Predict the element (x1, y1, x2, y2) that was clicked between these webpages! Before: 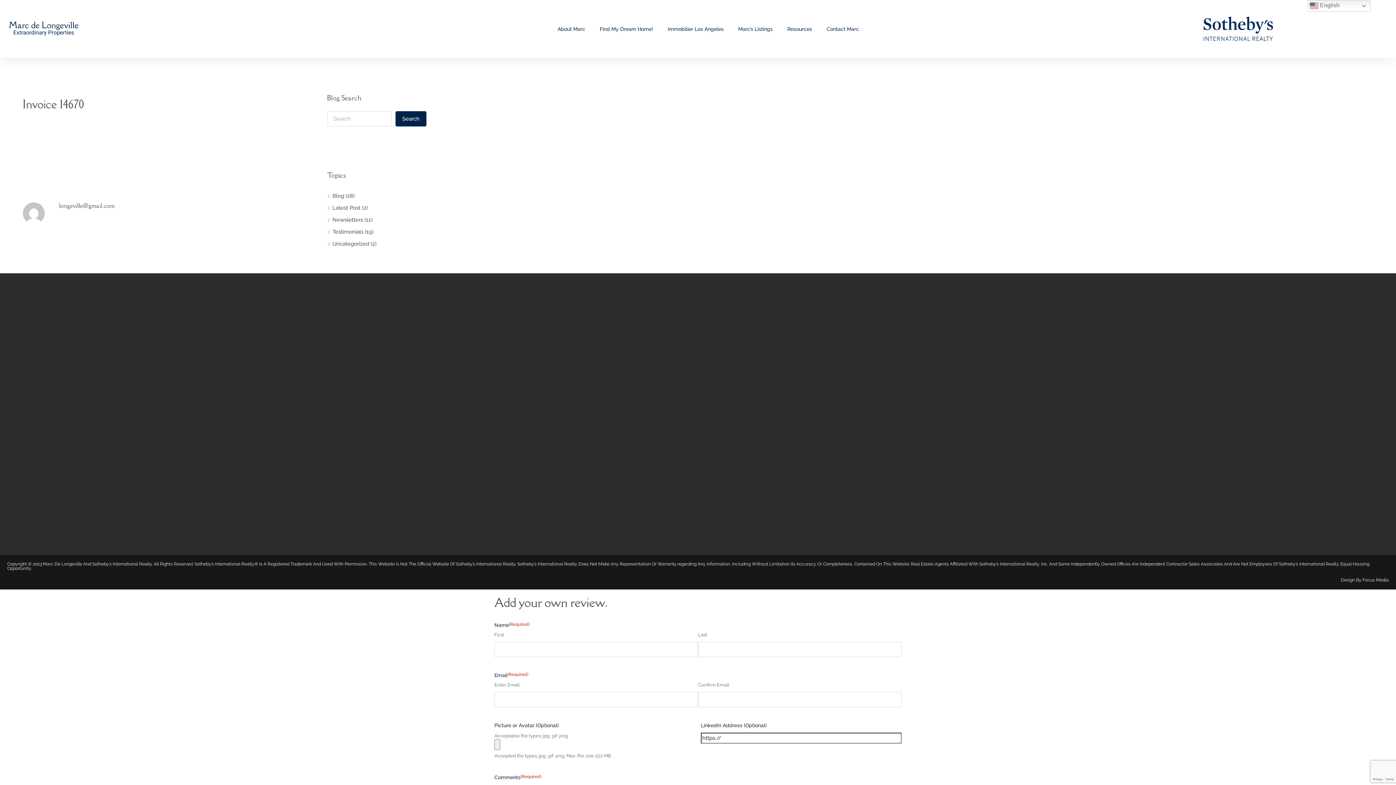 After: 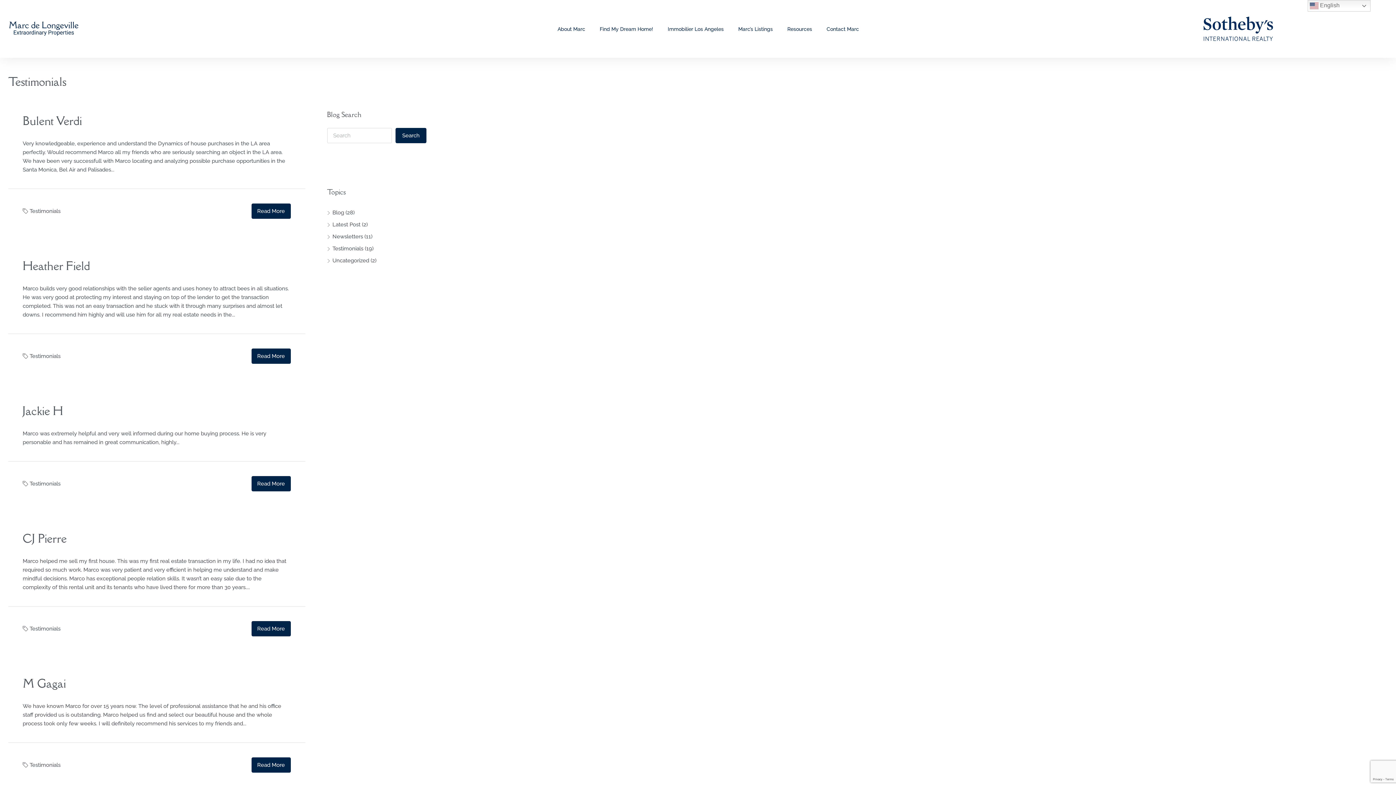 Action: bbox: (327, 228, 363, 235) label: Testimonials